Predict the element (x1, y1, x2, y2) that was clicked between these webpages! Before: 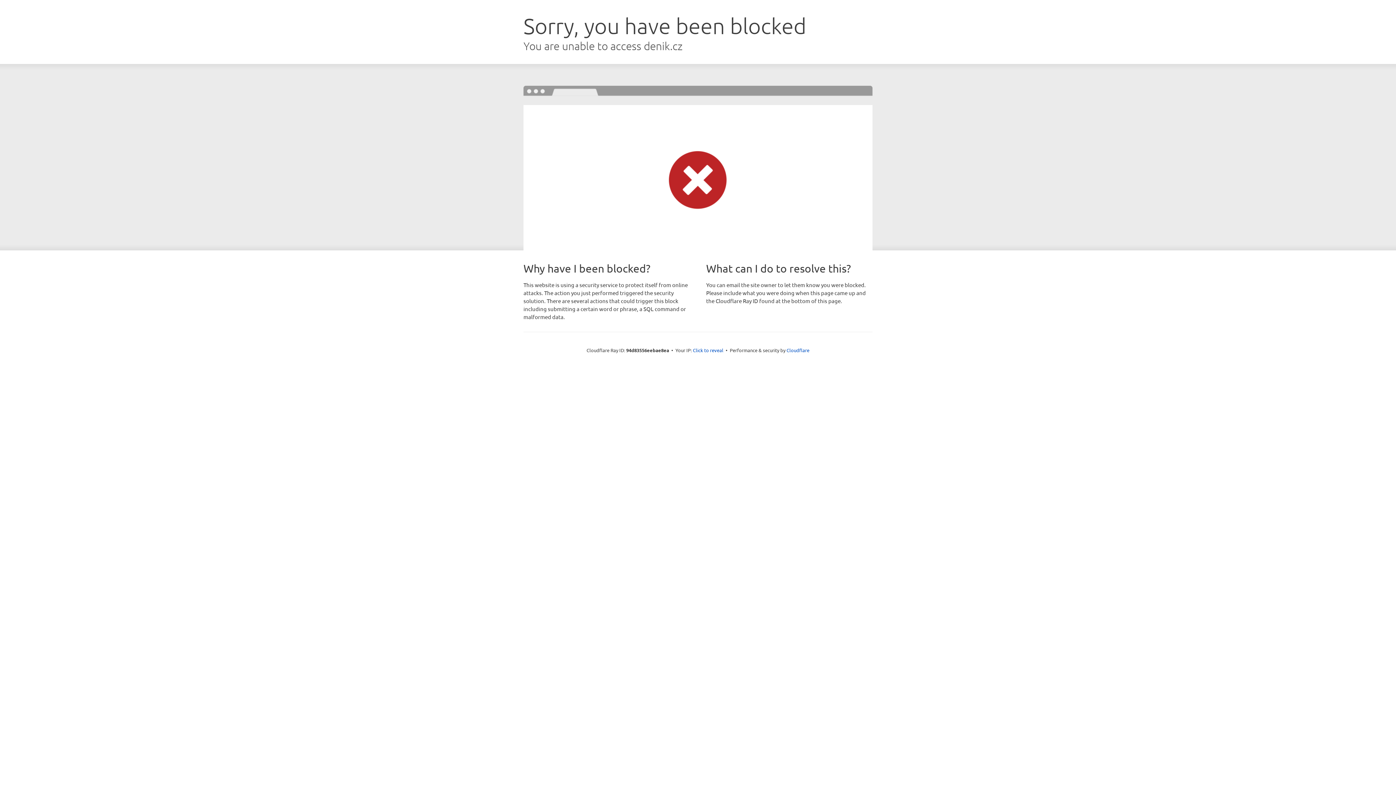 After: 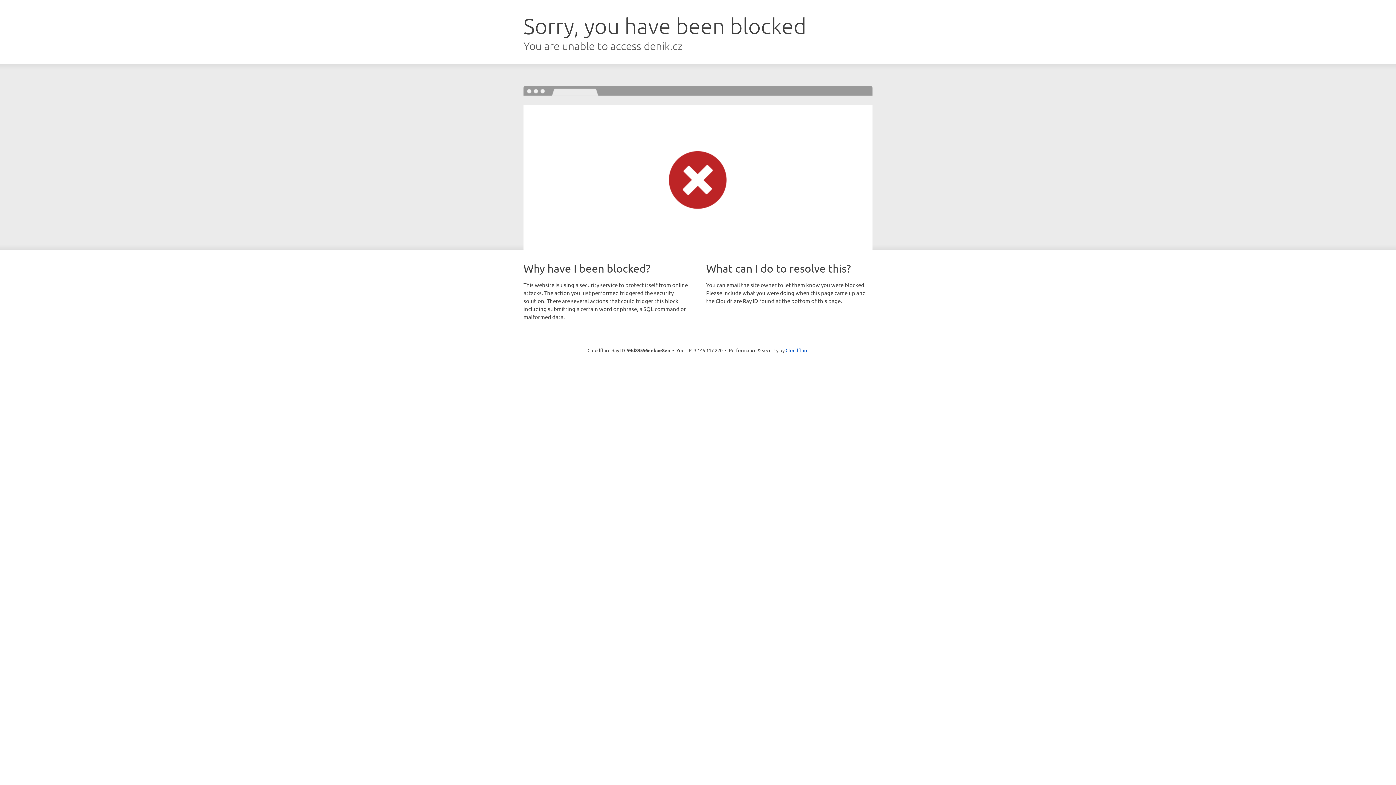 Action: label: Click to reveal bbox: (693, 346, 723, 353)